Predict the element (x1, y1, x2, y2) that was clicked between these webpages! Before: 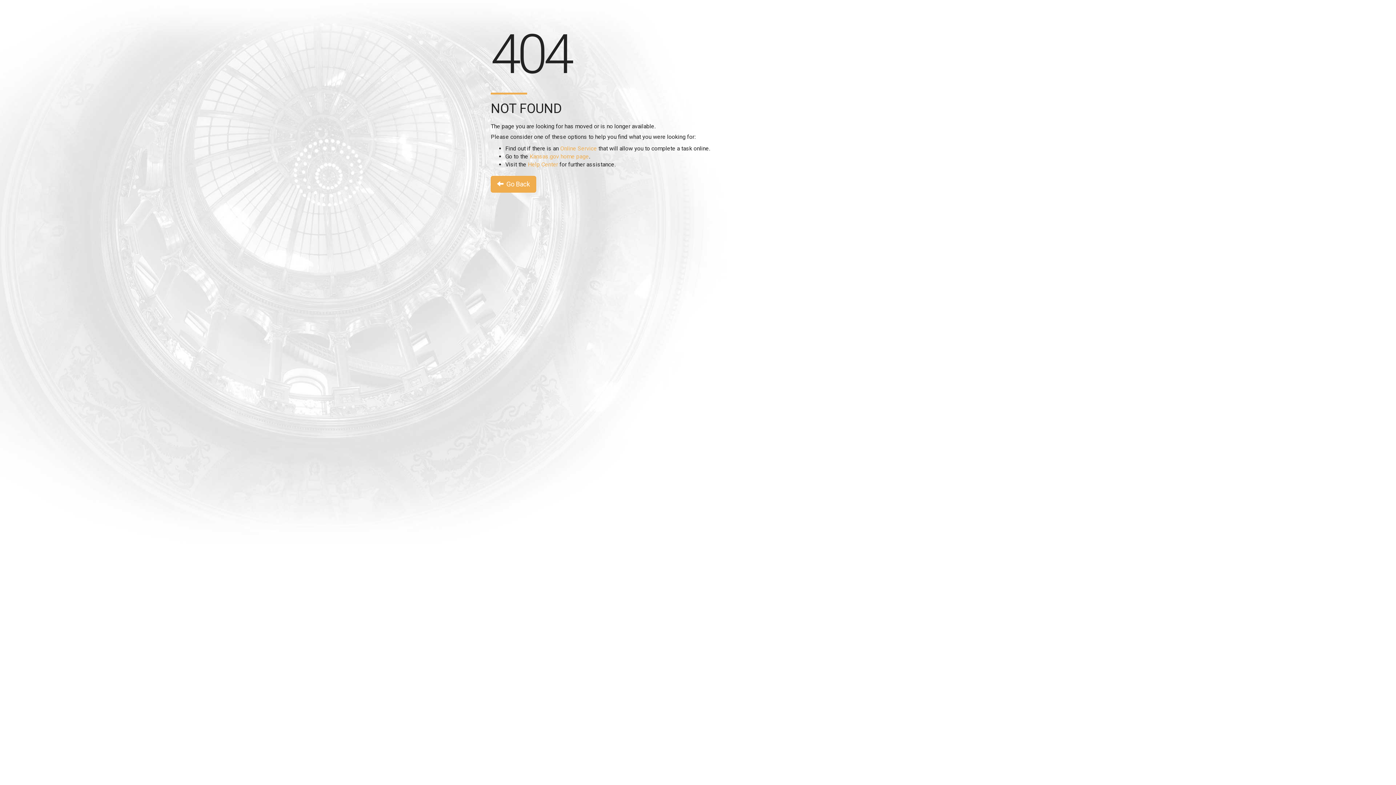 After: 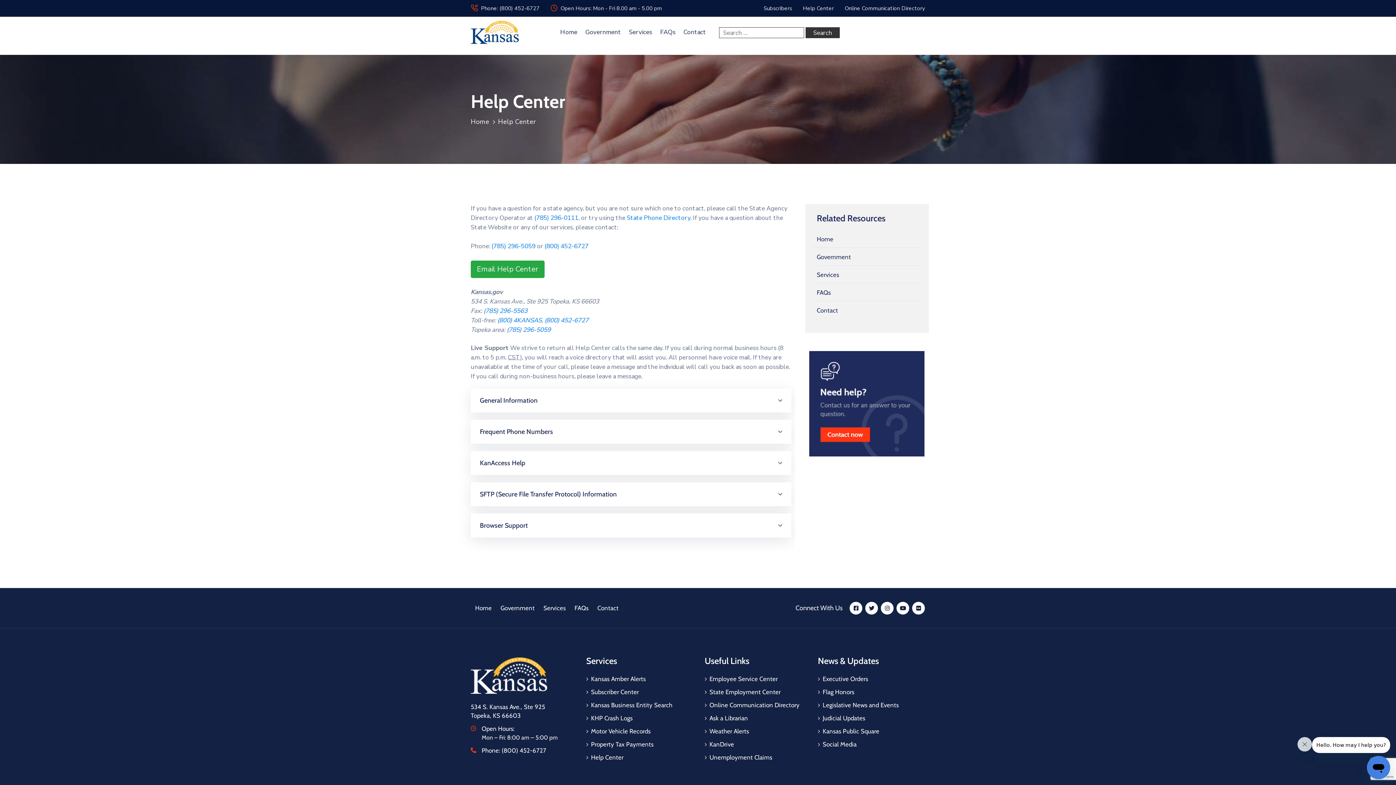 Action: bbox: (528, 161, 558, 168) label: Help Center